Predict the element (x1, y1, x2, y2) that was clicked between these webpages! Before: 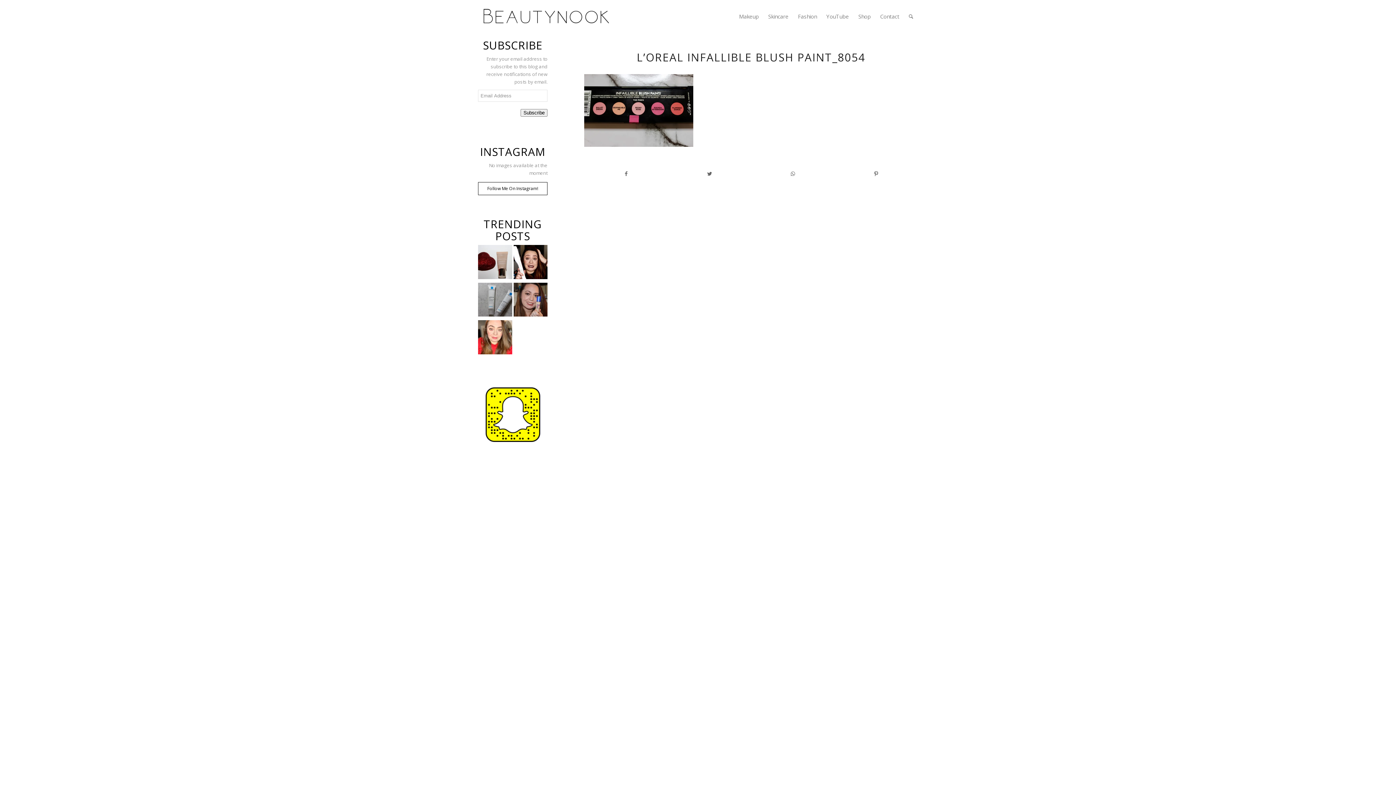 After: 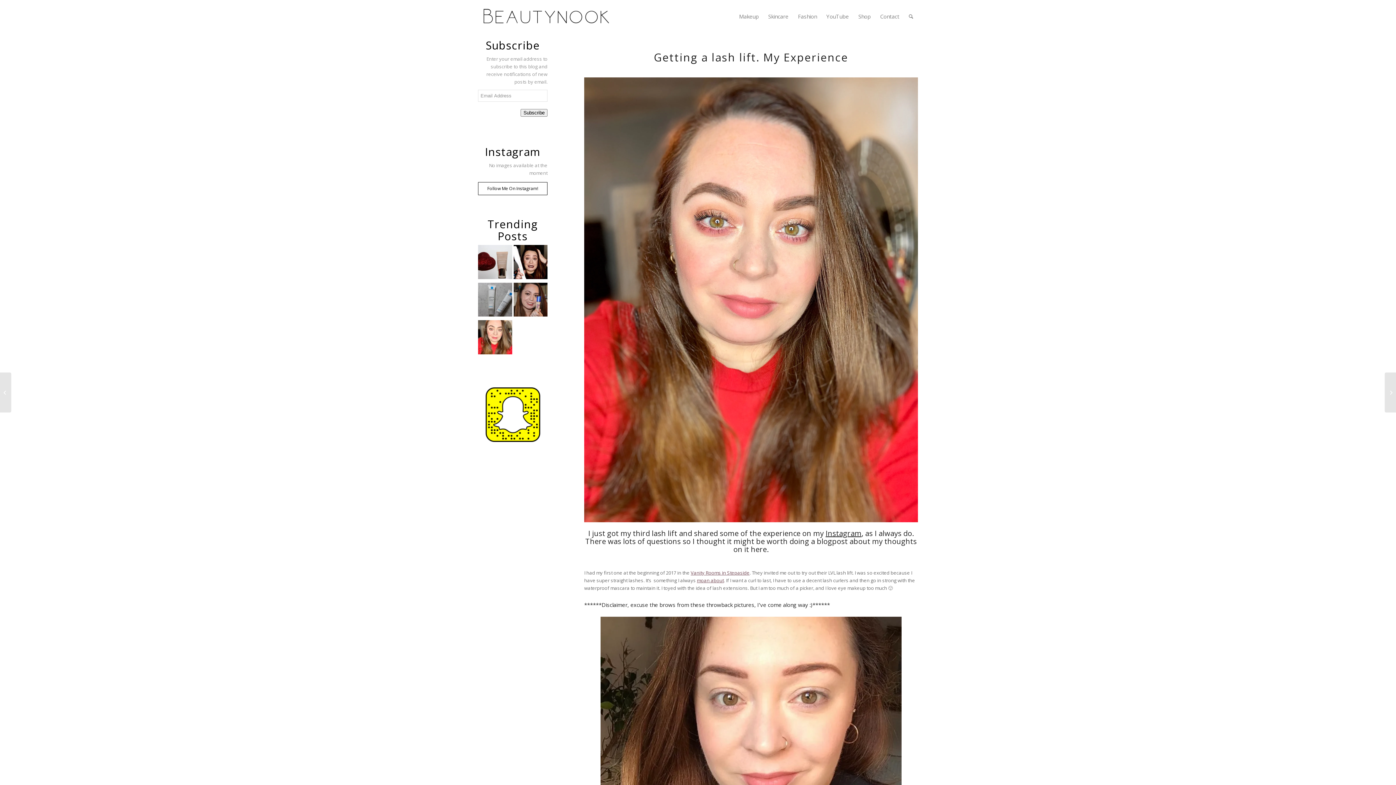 Action: bbox: (478, 320, 512, 356)